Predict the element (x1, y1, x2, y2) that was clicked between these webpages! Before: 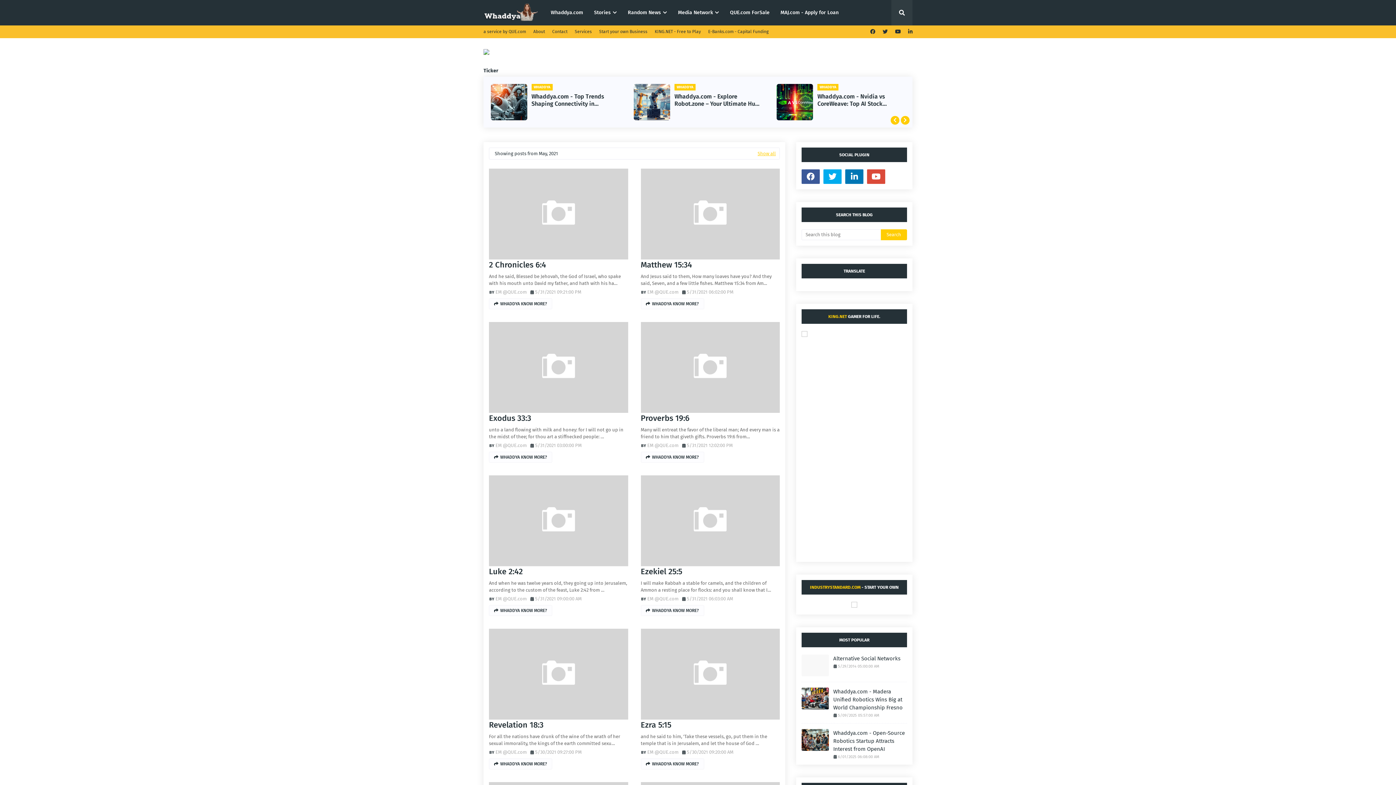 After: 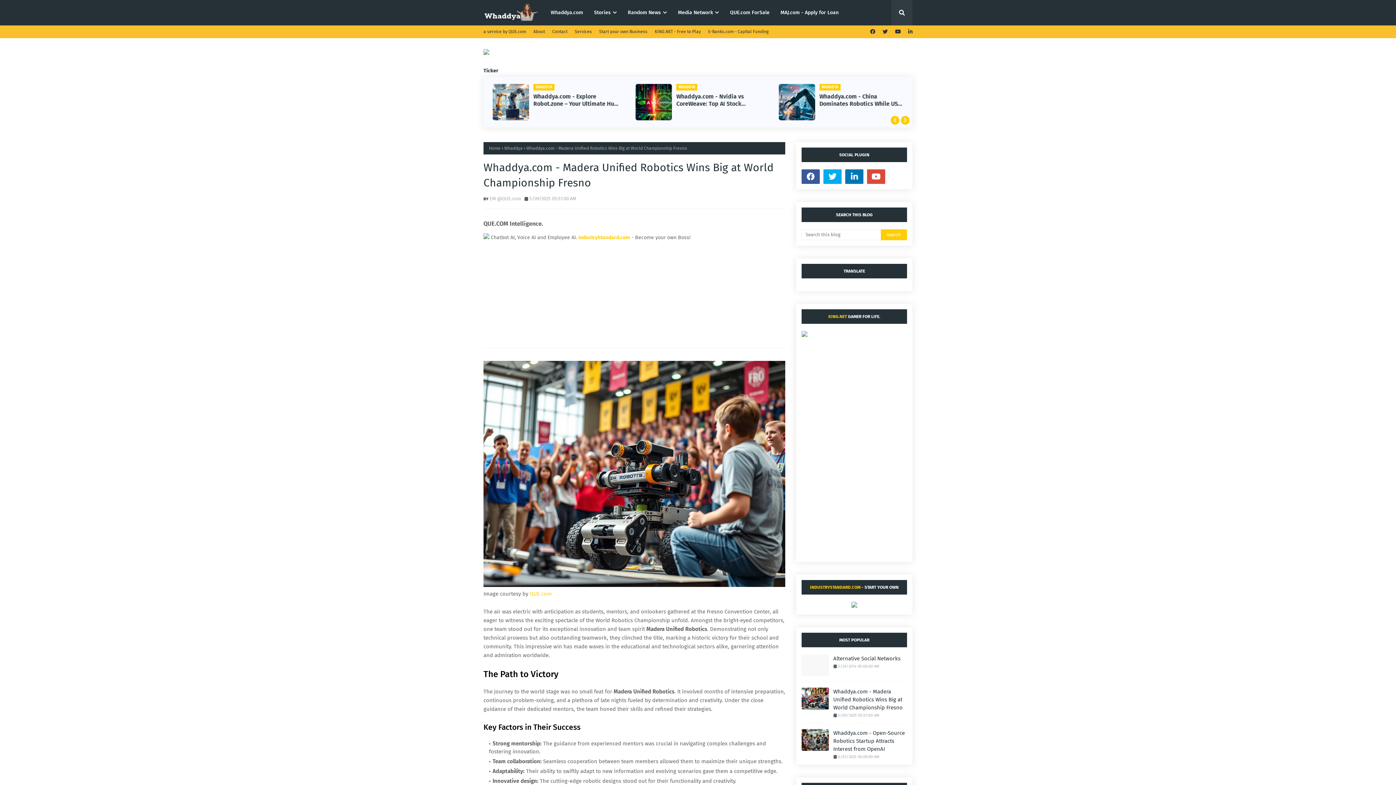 Action: bbox: (801, 688, 829, 709)